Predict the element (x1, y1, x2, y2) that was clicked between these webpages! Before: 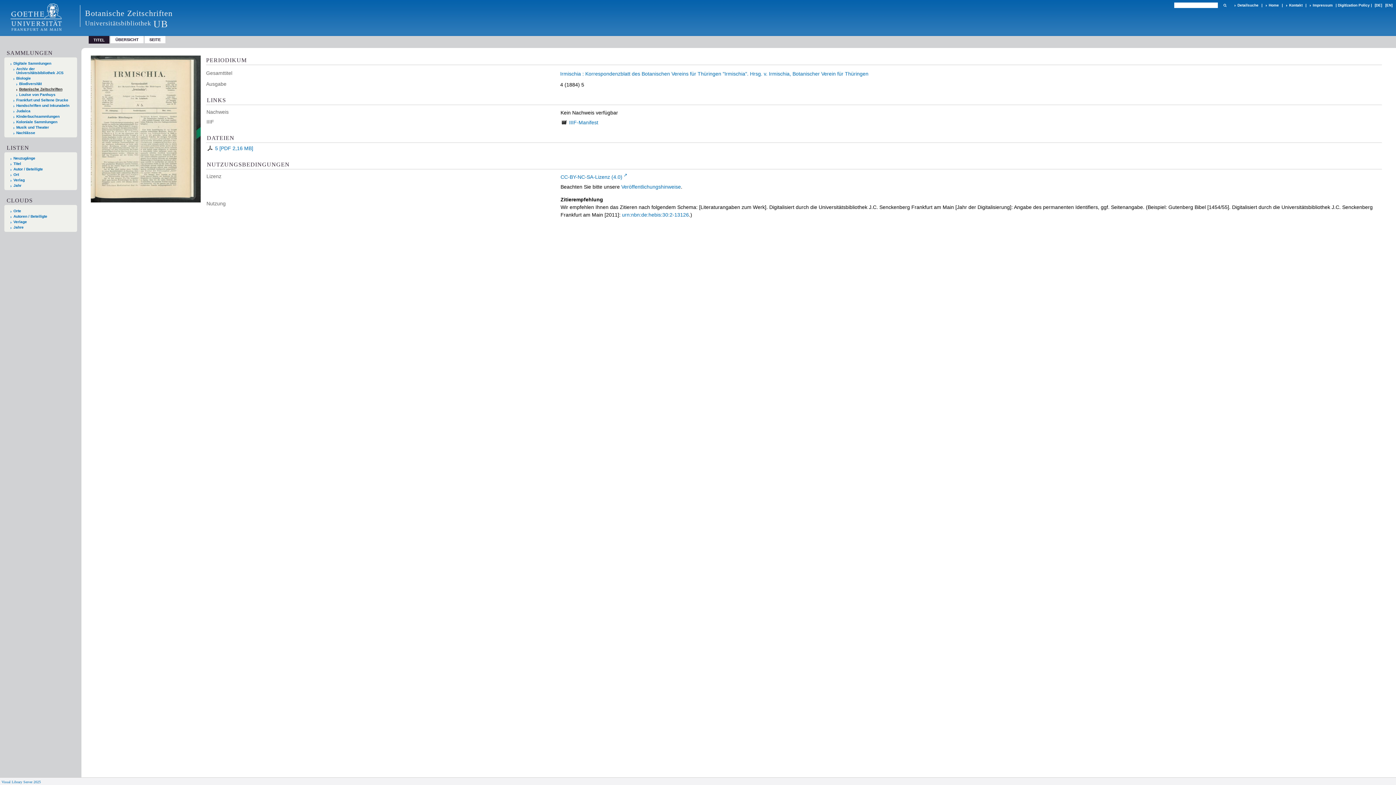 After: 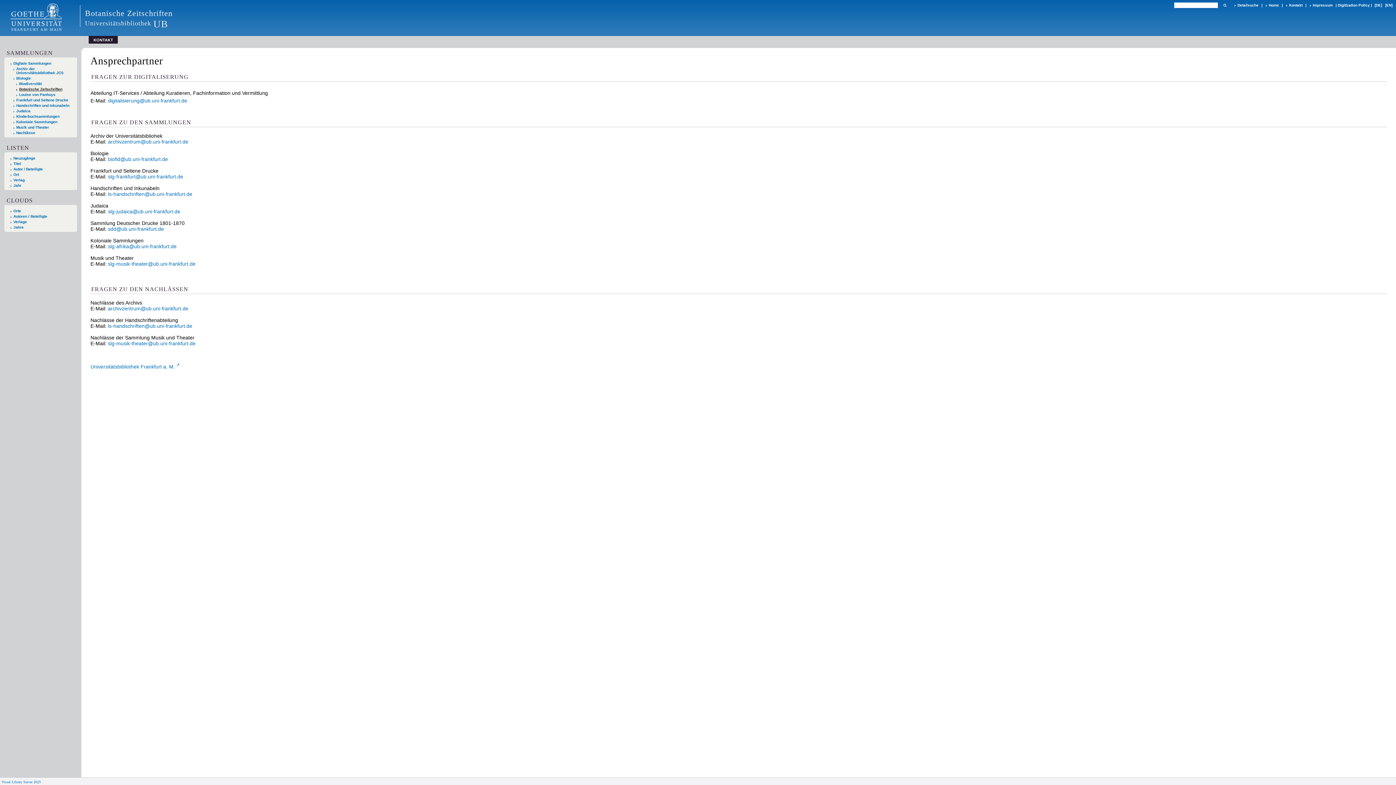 Action: label: Kontakt bbox: (1286, 2, 1304, 8)